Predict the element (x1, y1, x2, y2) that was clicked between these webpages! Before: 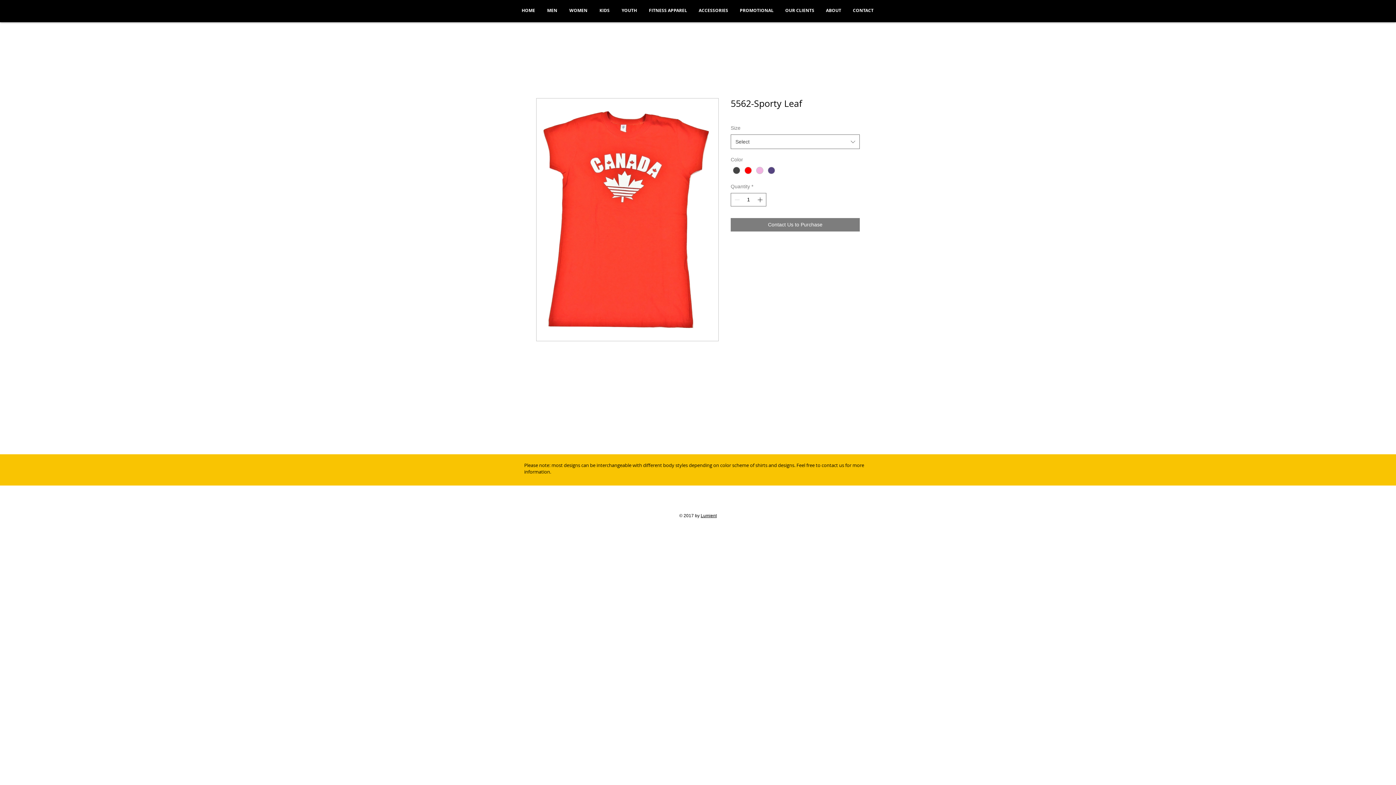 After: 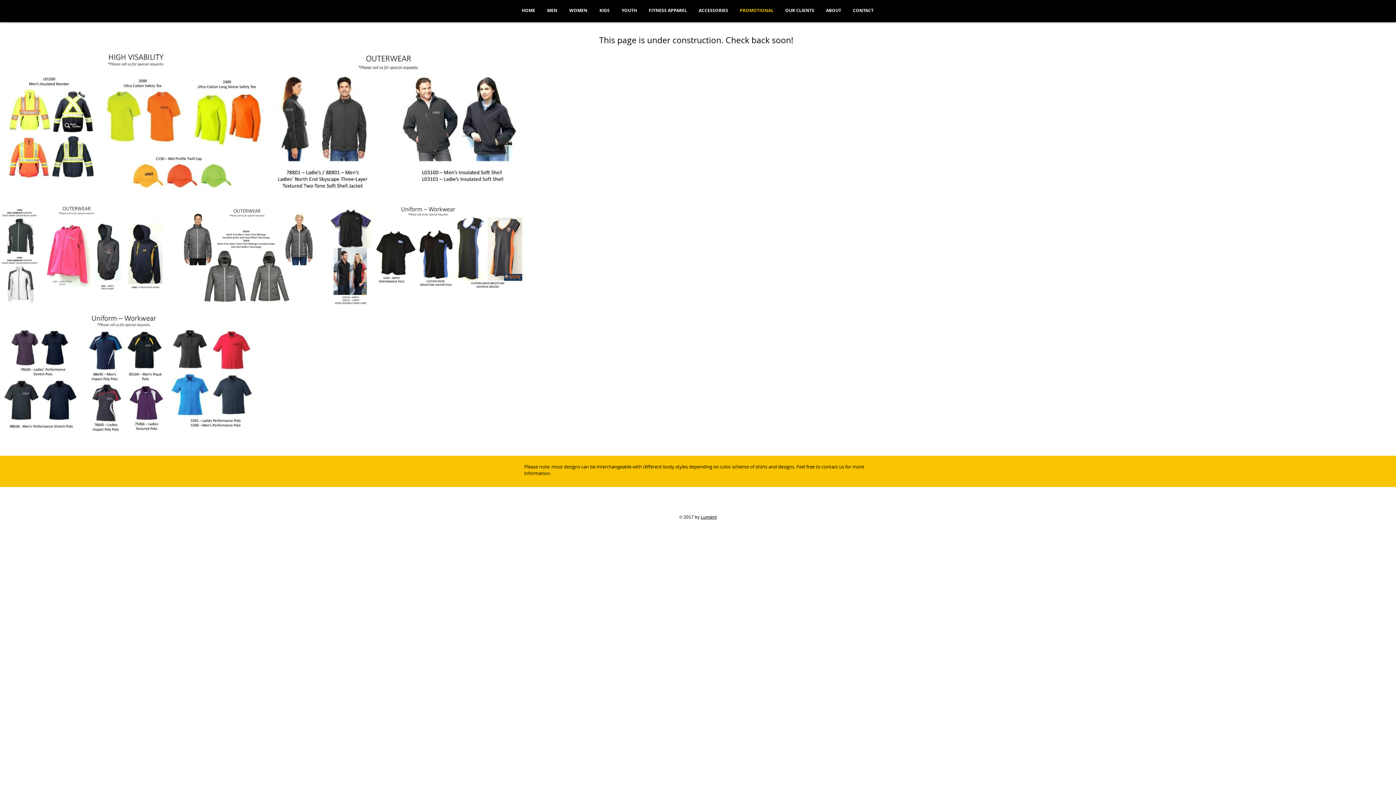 Action: bbox: (734, 4, 780, 16) label: PROMOTIONAL